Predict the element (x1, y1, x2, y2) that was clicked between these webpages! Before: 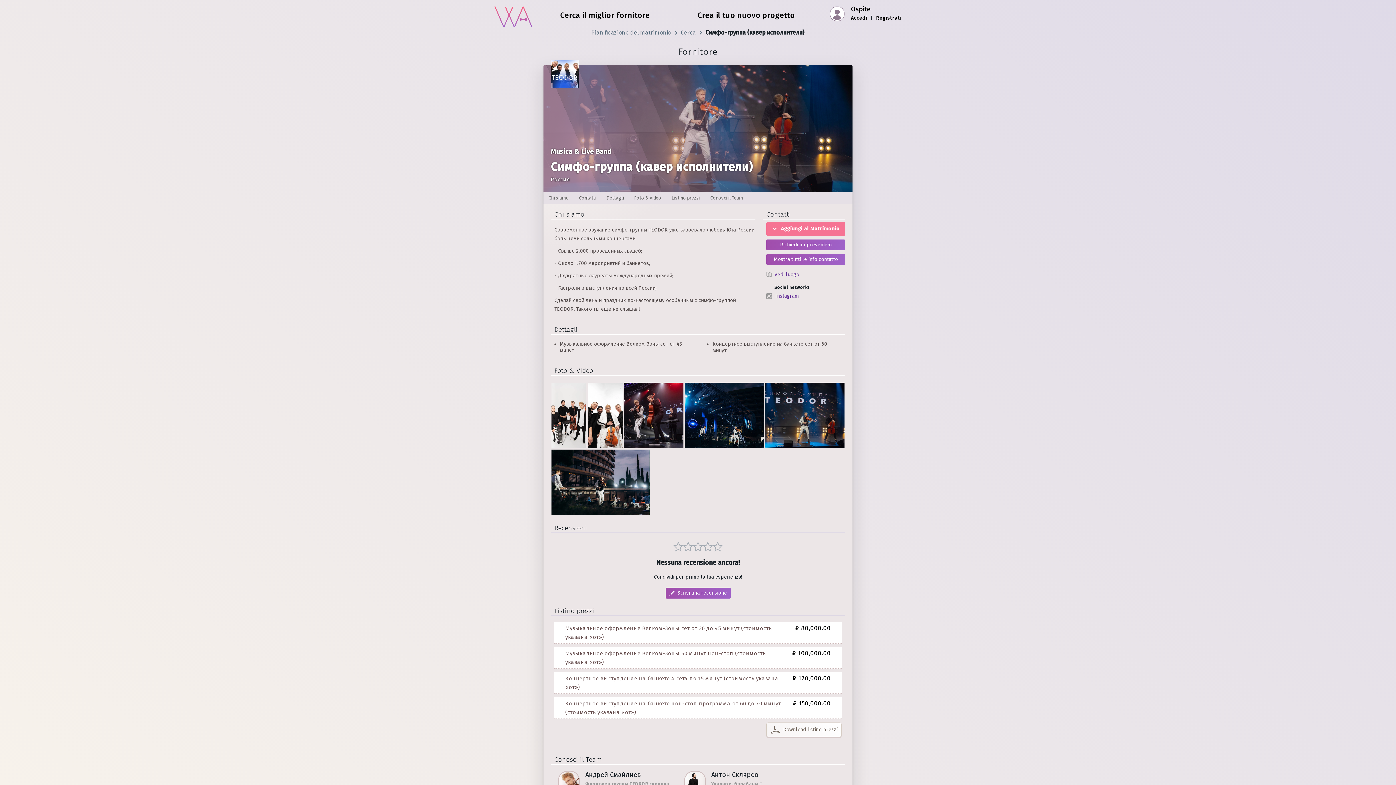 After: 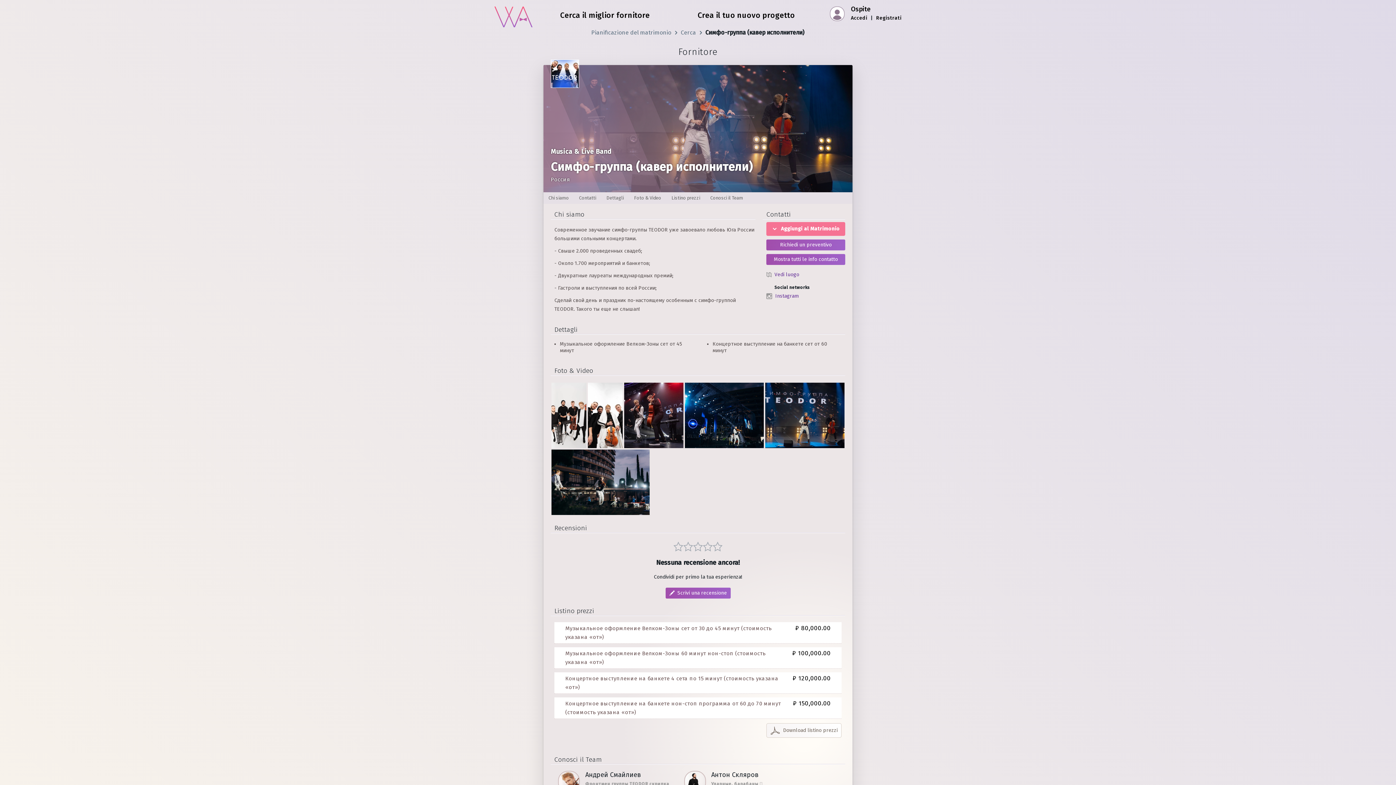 Action: bbox: (766, 722, 841, 737) label: Download listino prezzi